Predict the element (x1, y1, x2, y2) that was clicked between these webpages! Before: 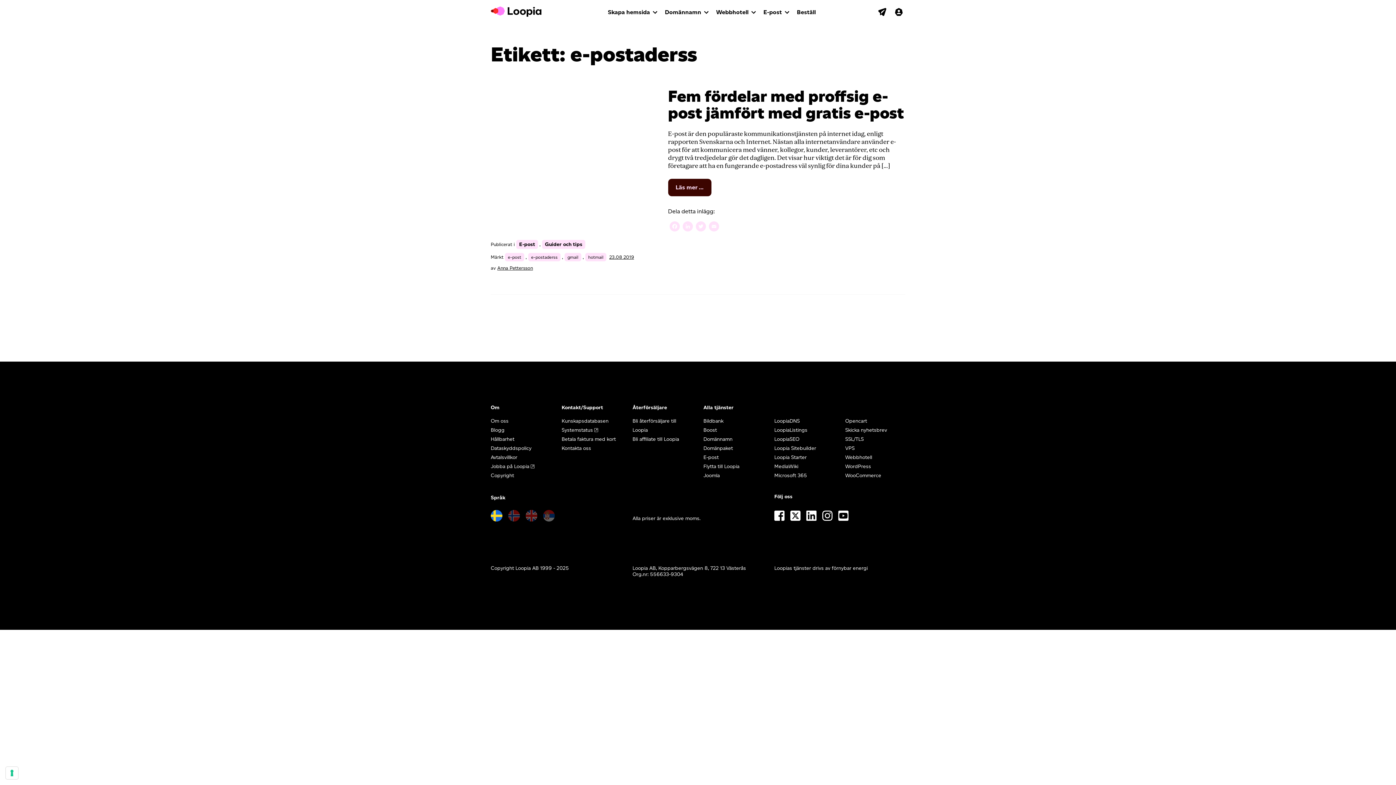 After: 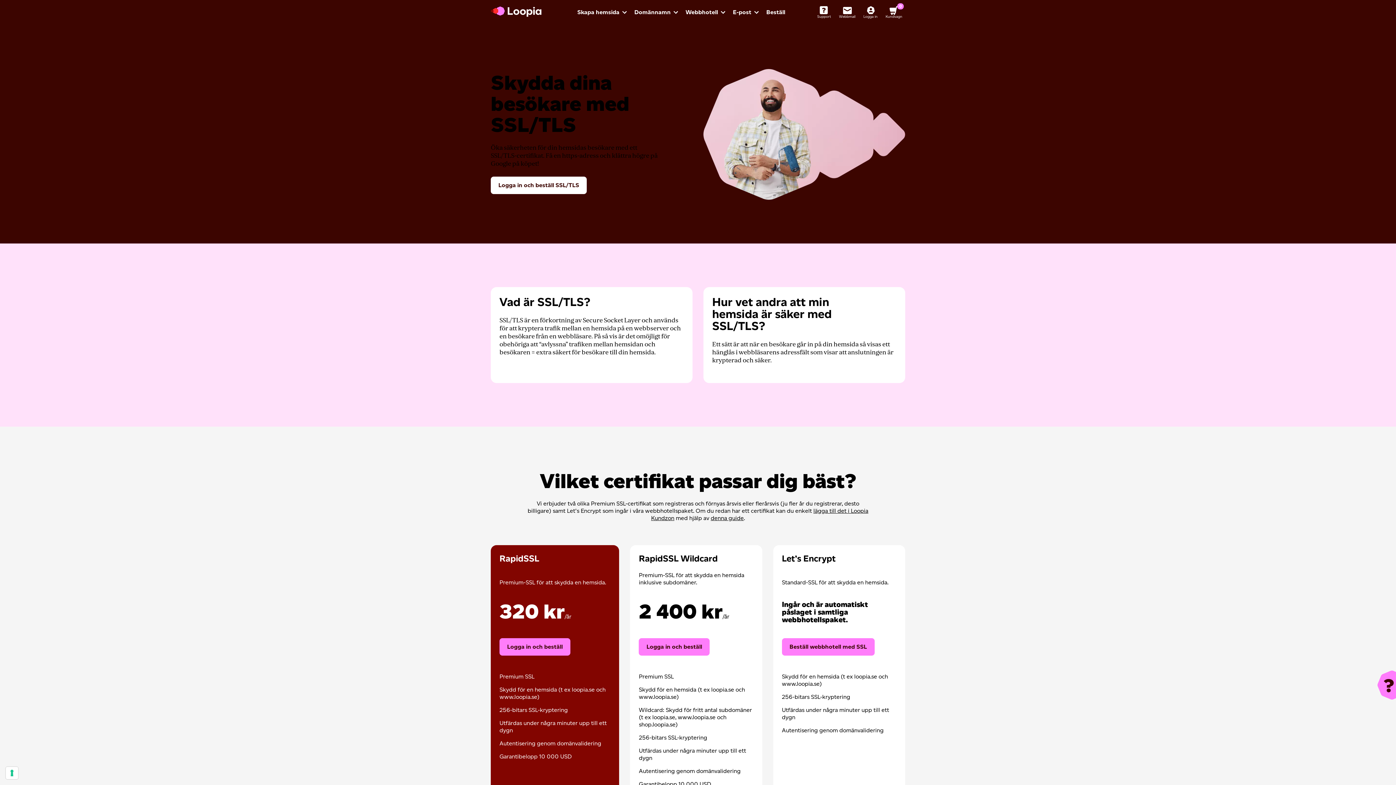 Action: bbox: (845, 436, 864, 442) label: SSL/TLS